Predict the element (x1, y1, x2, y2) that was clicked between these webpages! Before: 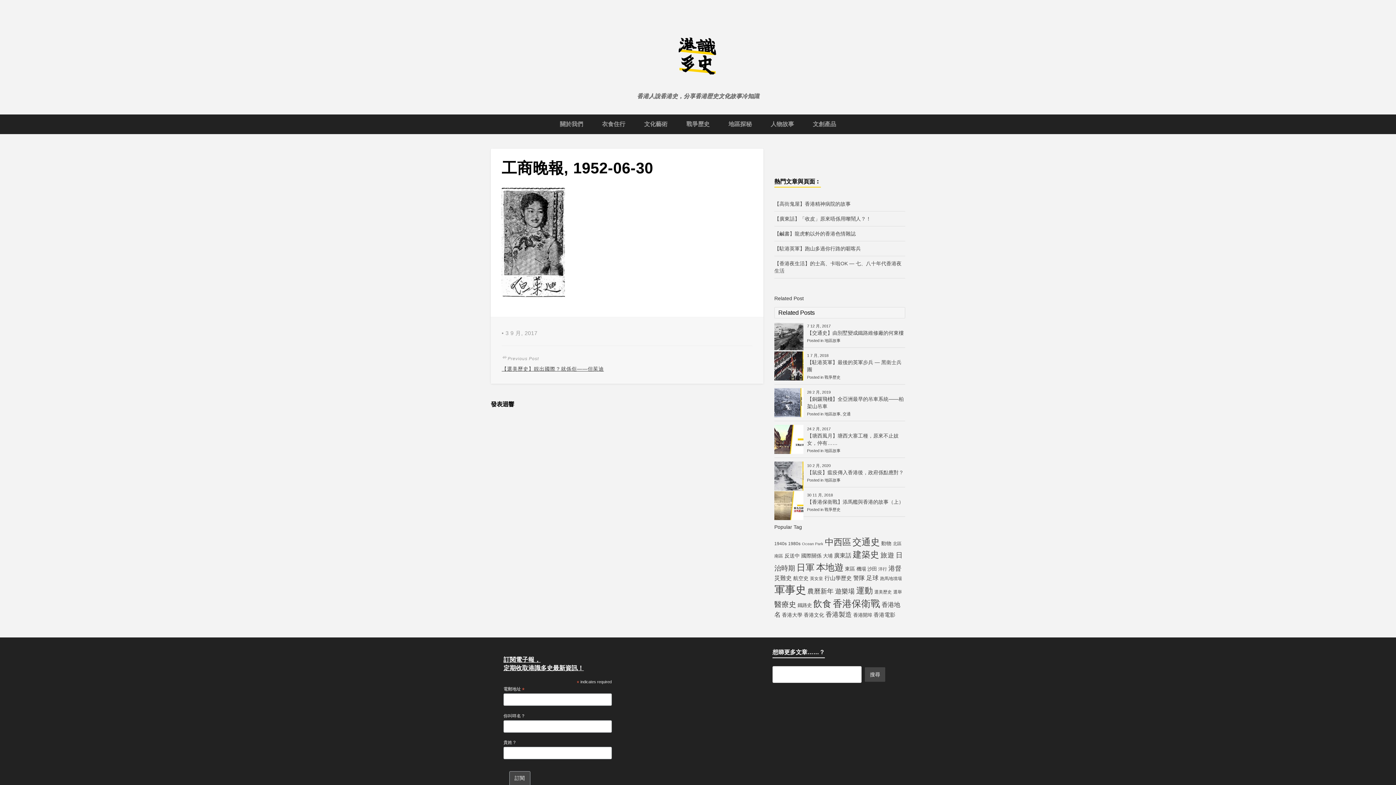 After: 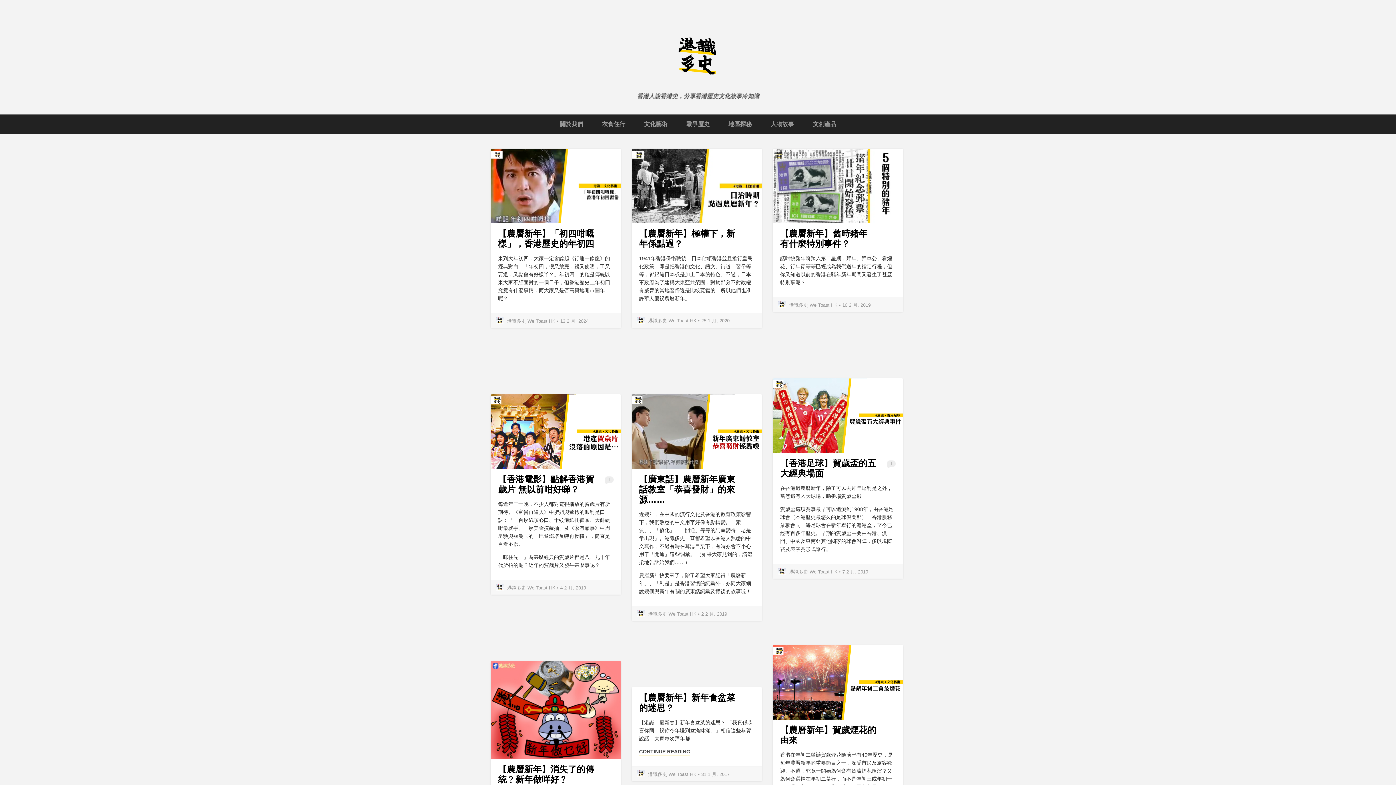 Action: bbox: (807, 588, 833, 595) label: 農曆新年 (12 個項目)